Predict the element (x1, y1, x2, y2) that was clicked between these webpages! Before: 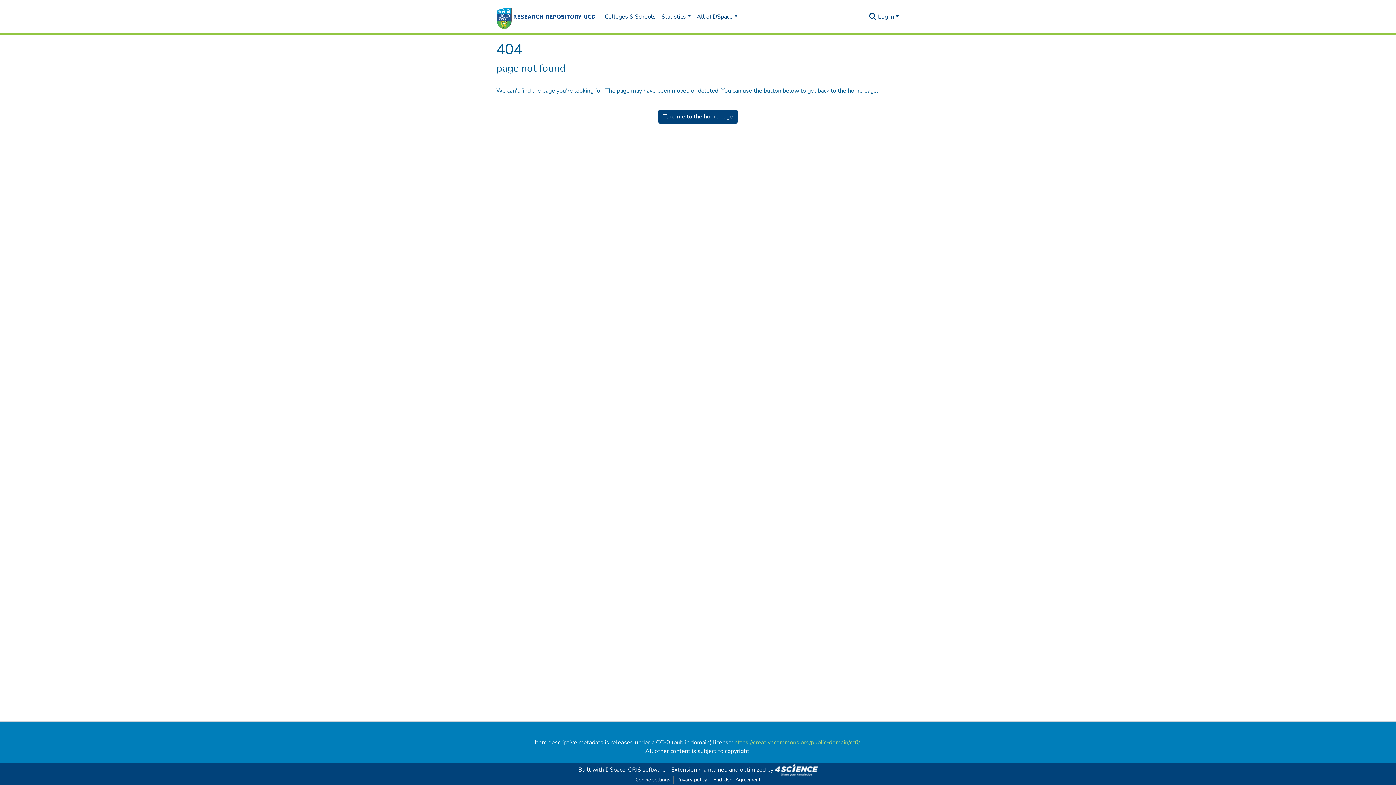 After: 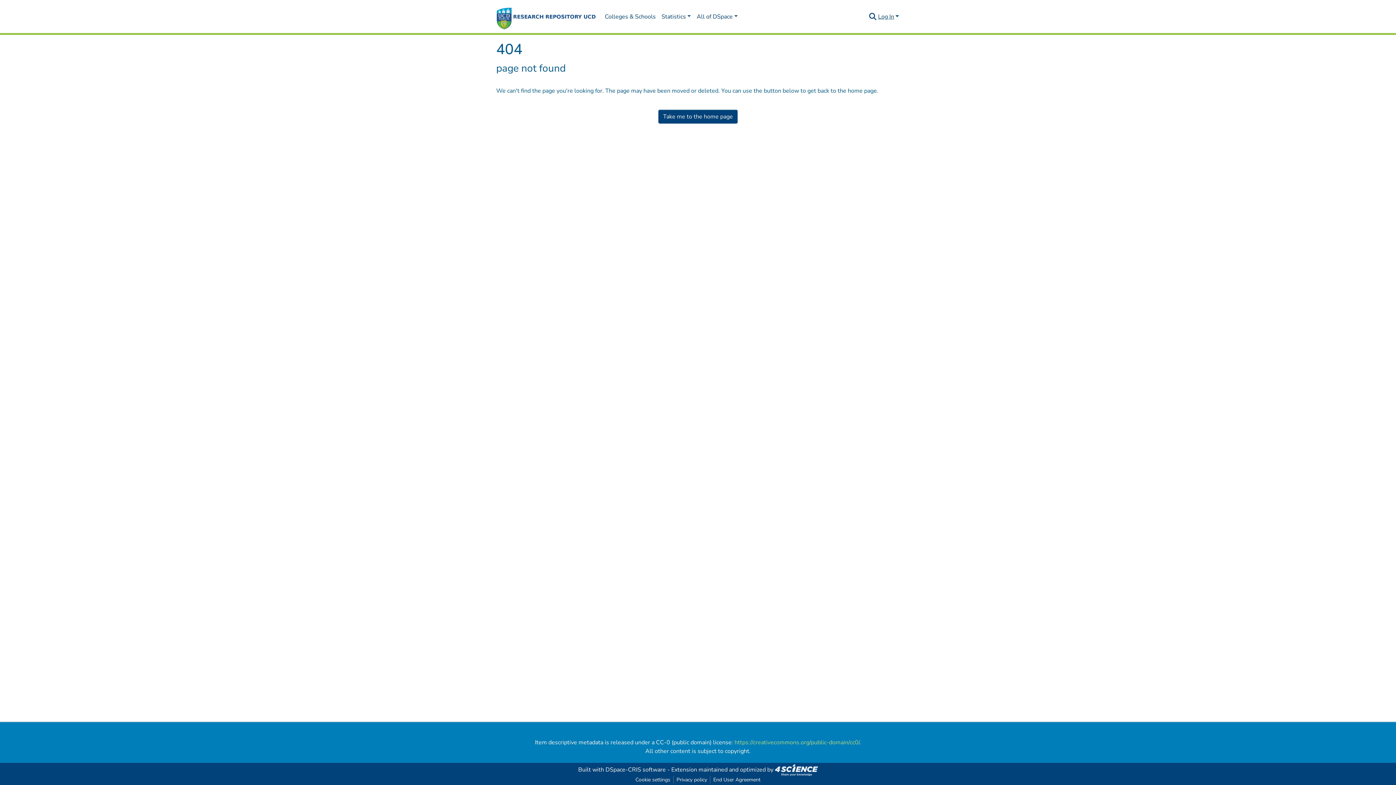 Action: bbox: (877, 12, 900, 20) label: Log In